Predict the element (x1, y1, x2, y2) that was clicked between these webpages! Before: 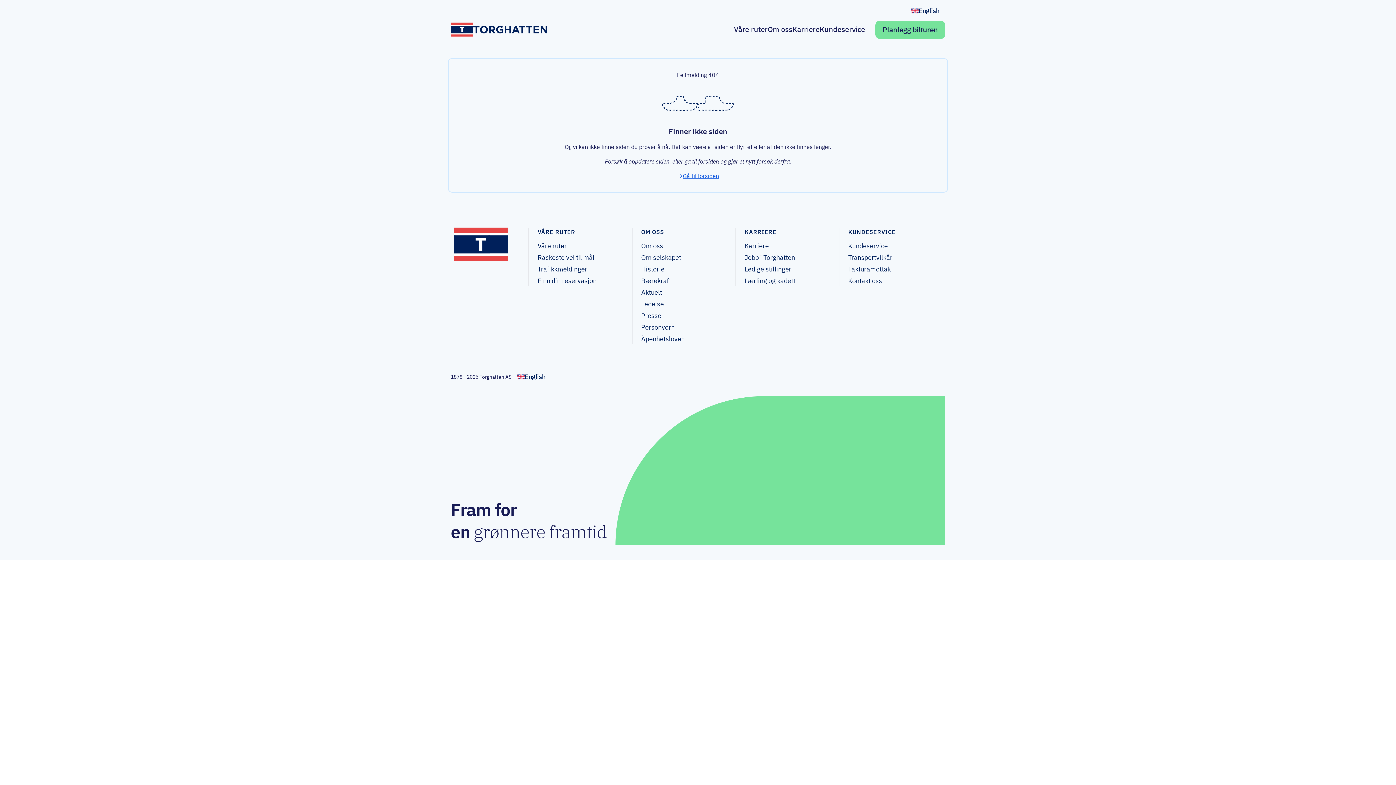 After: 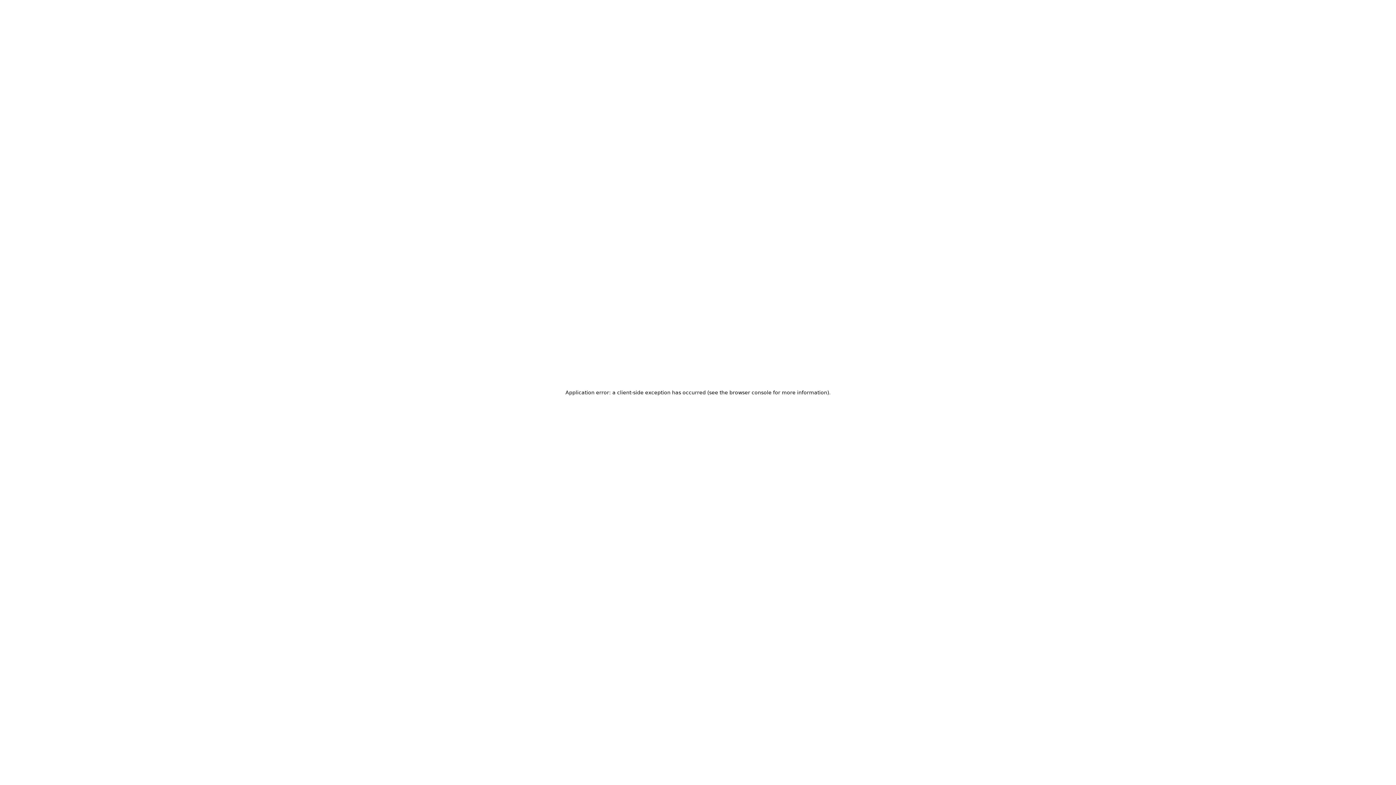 Action: bbox: (537, 252, 594, 262) label: Raskeste vei til mål